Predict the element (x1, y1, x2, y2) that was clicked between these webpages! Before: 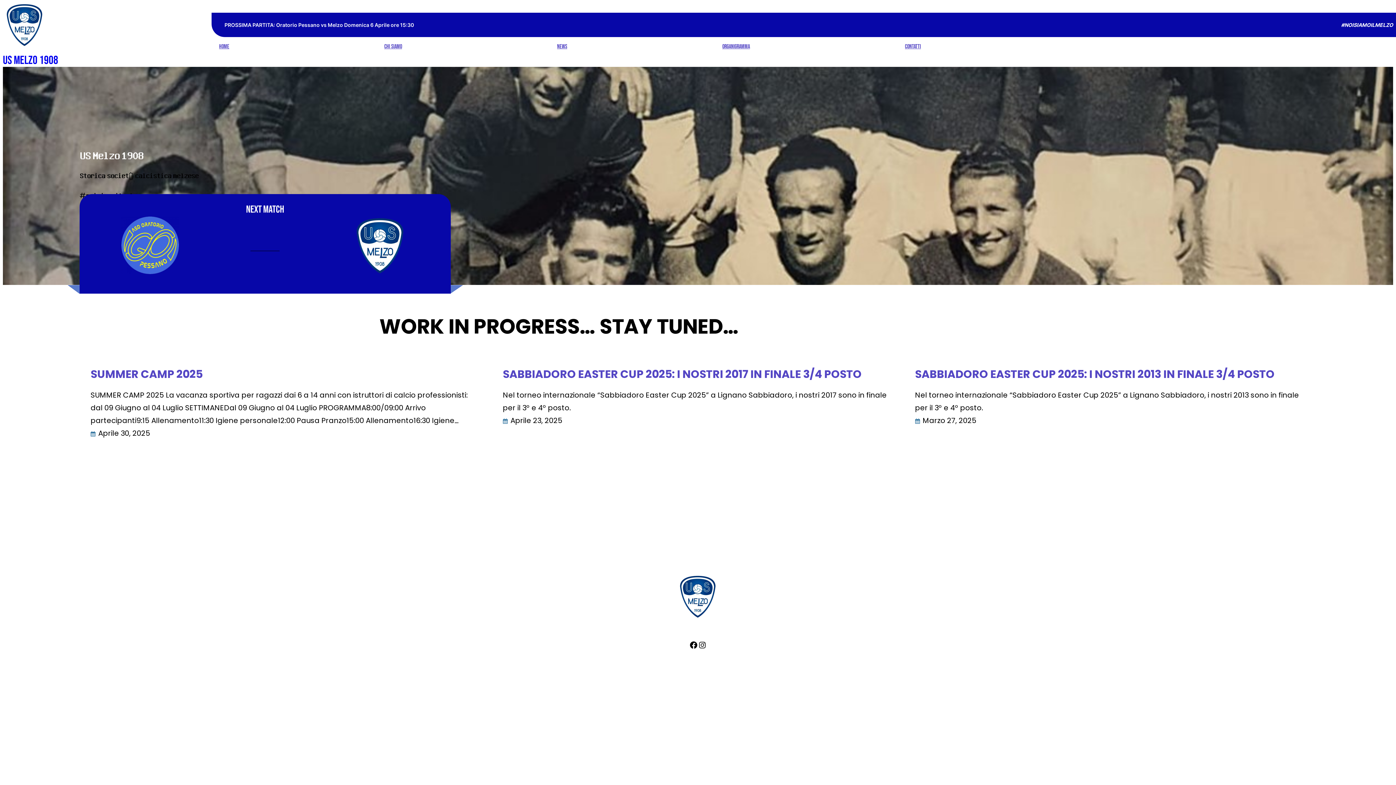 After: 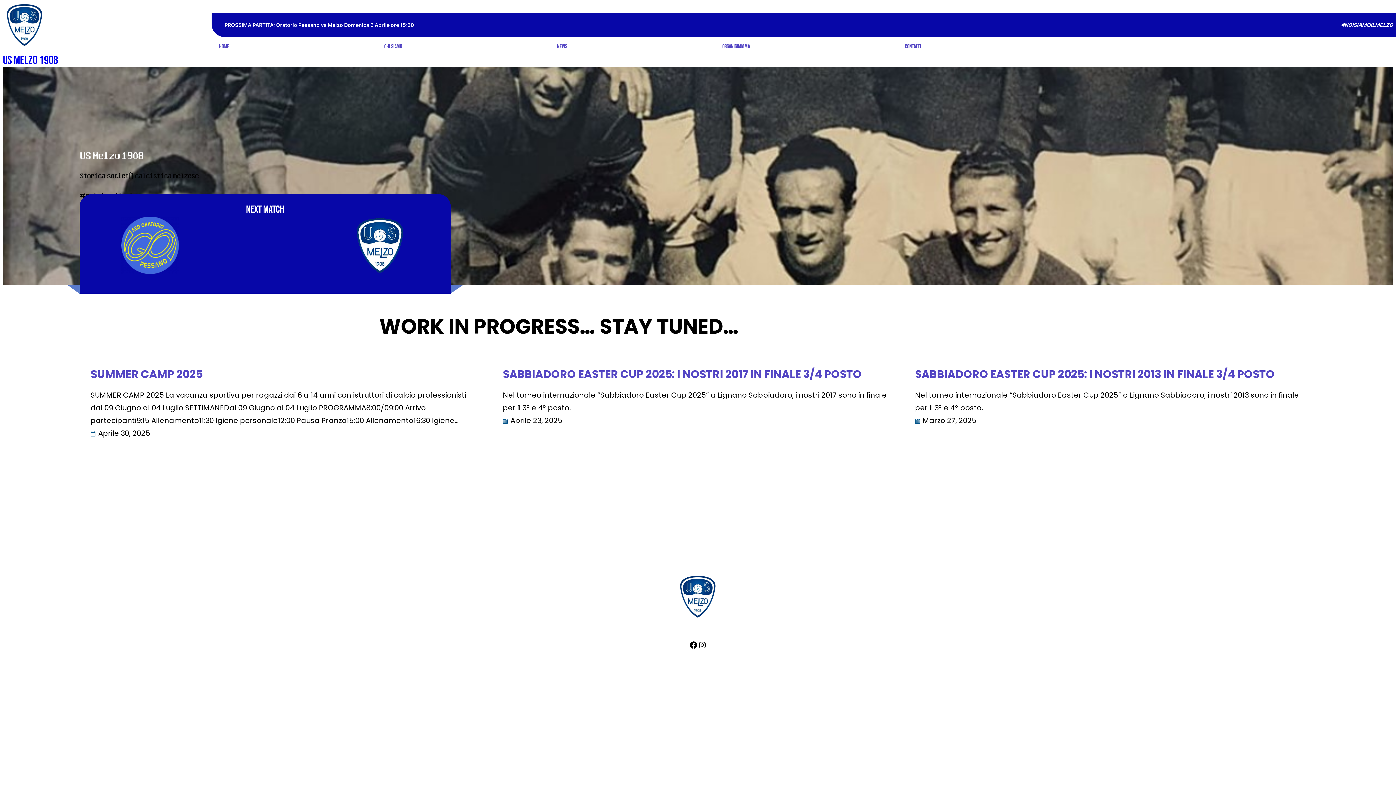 Action: bbox: (2, 2, 46, 46)